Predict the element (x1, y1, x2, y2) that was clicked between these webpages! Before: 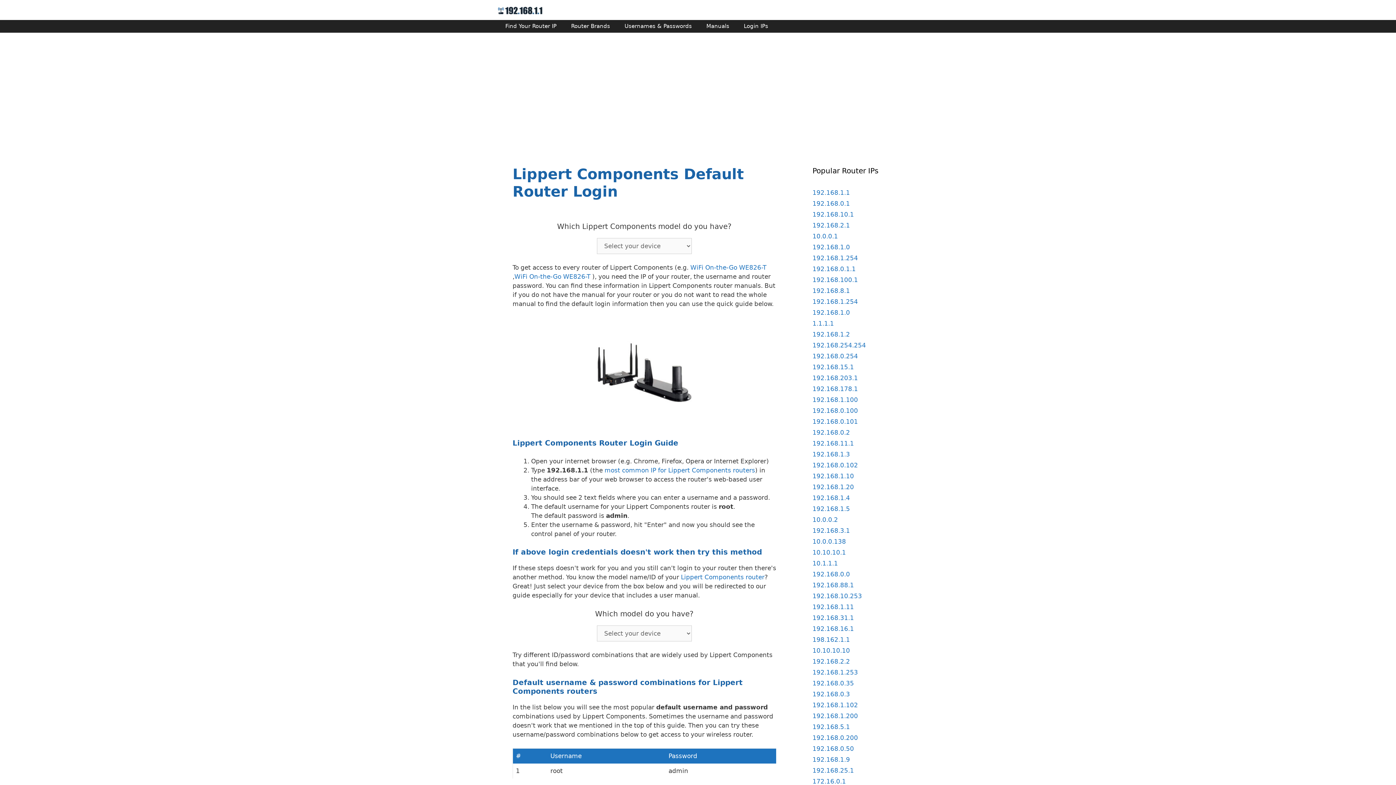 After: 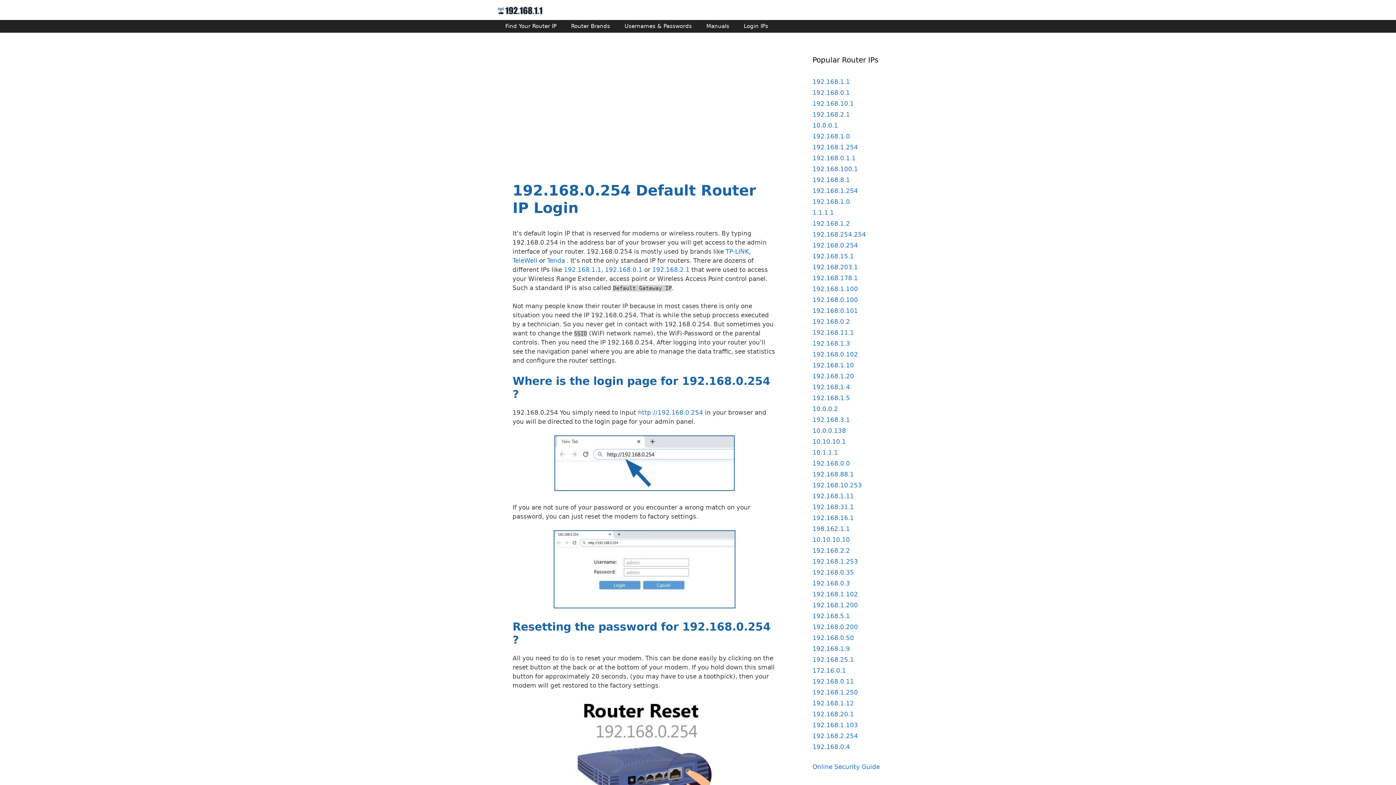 Action: bbox: (812, 352, 858, 360) label: 192.168.0.254